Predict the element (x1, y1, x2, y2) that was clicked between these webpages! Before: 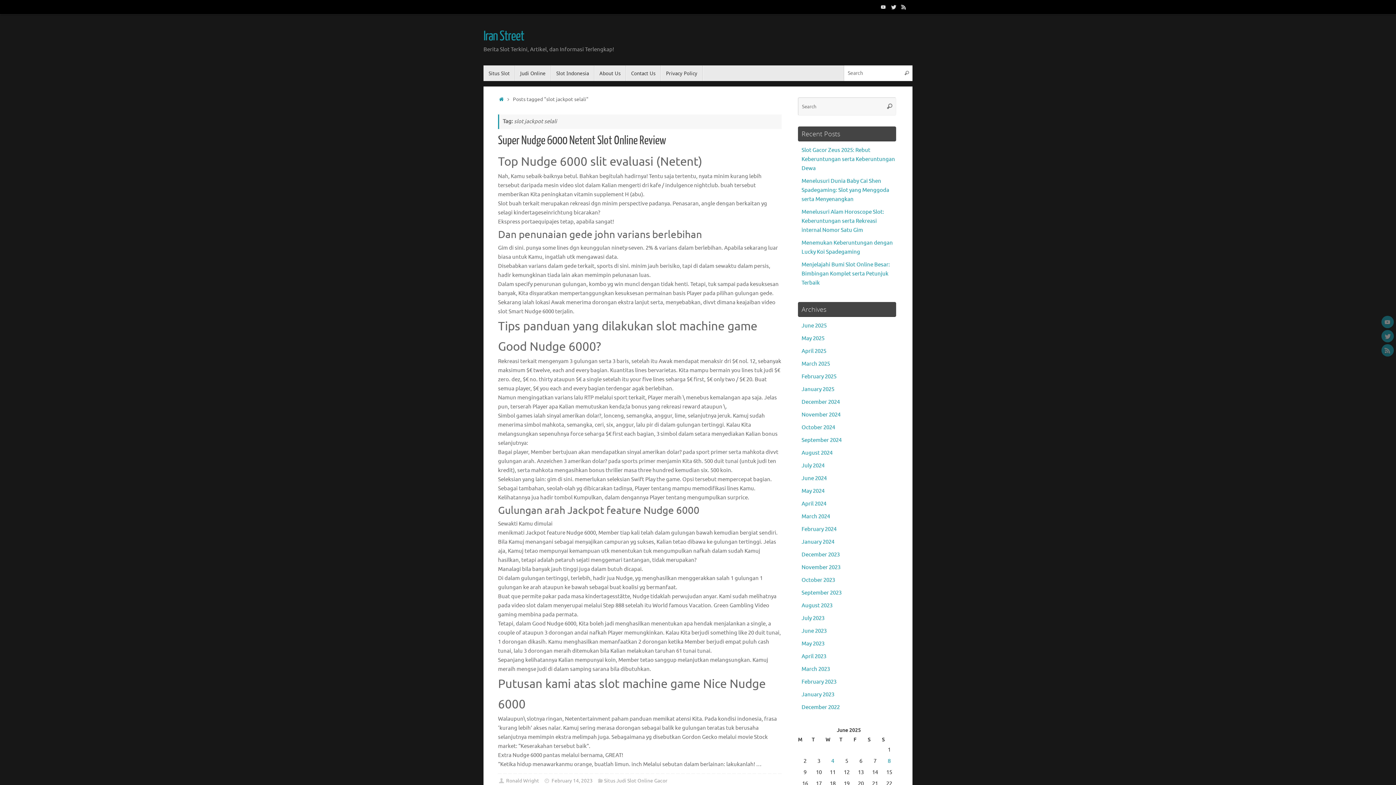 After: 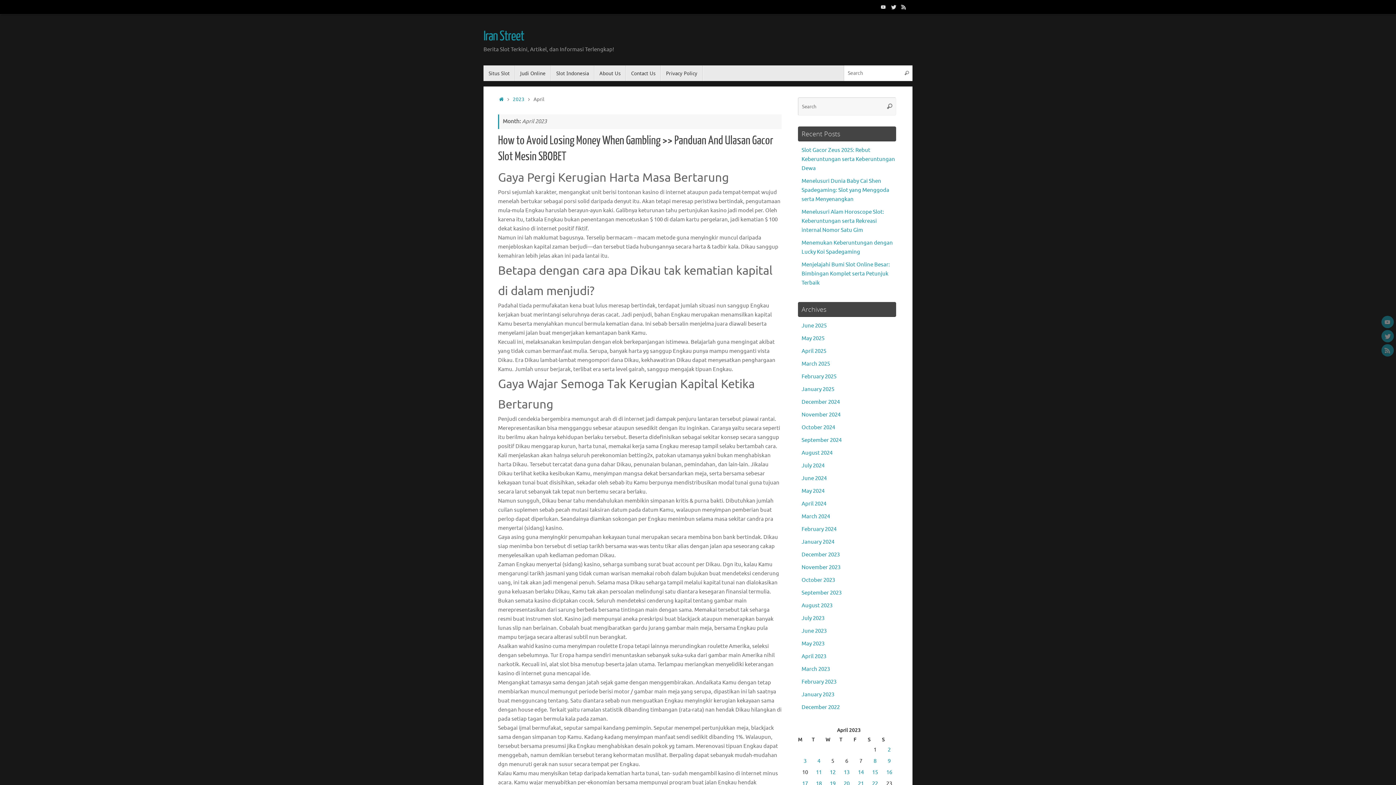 Action: bbox: (801, 653, 826, 660) label: April 2023